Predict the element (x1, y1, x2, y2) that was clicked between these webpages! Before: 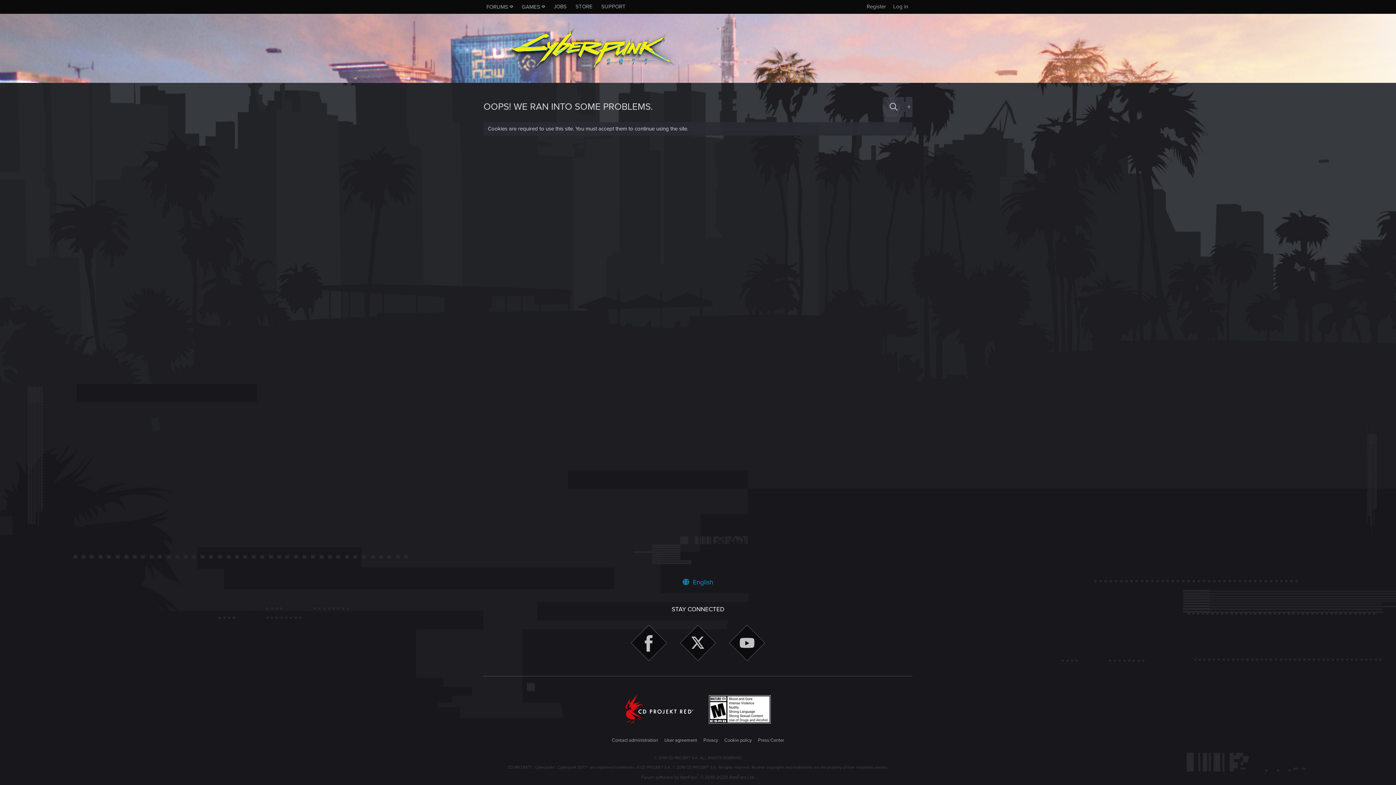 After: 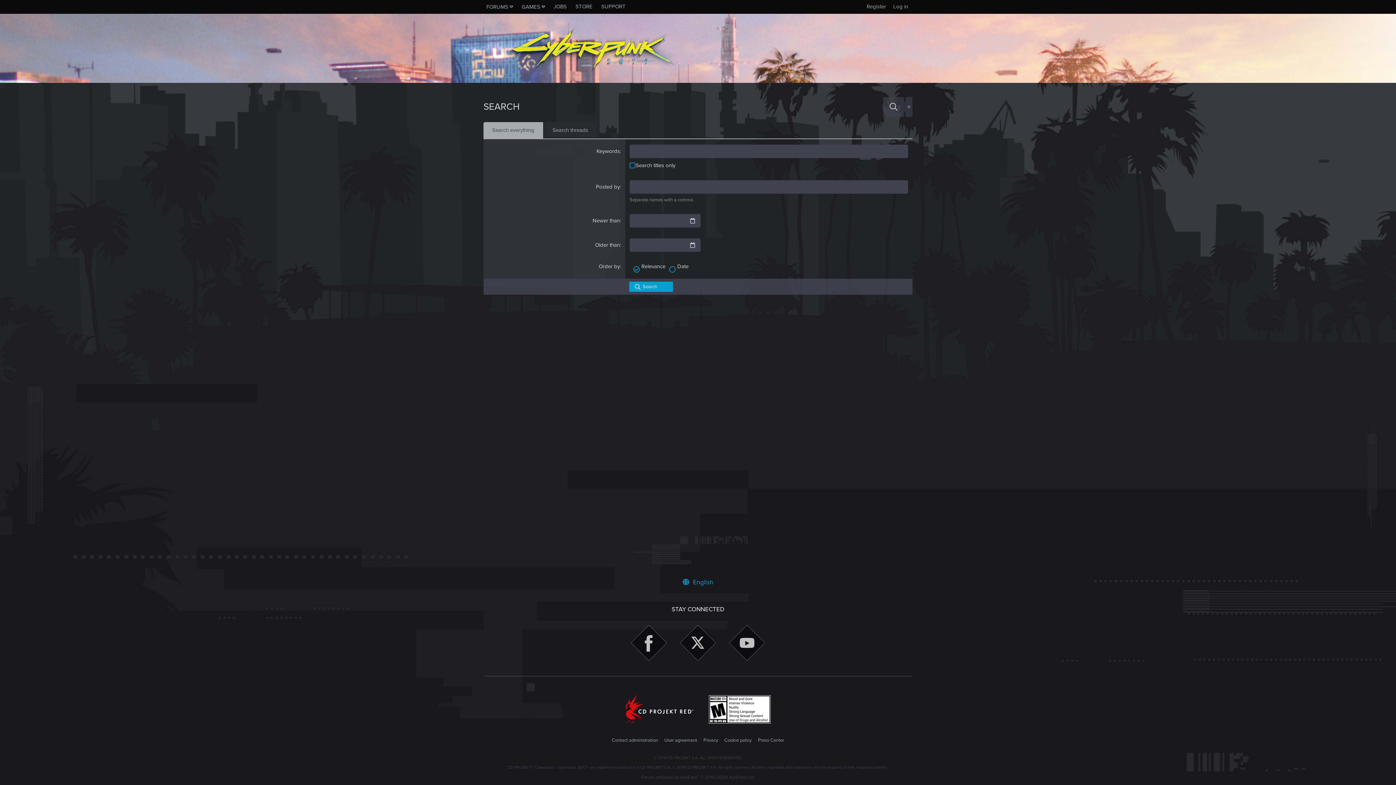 Action: label: + bbox: (904, 97, 912, 117)